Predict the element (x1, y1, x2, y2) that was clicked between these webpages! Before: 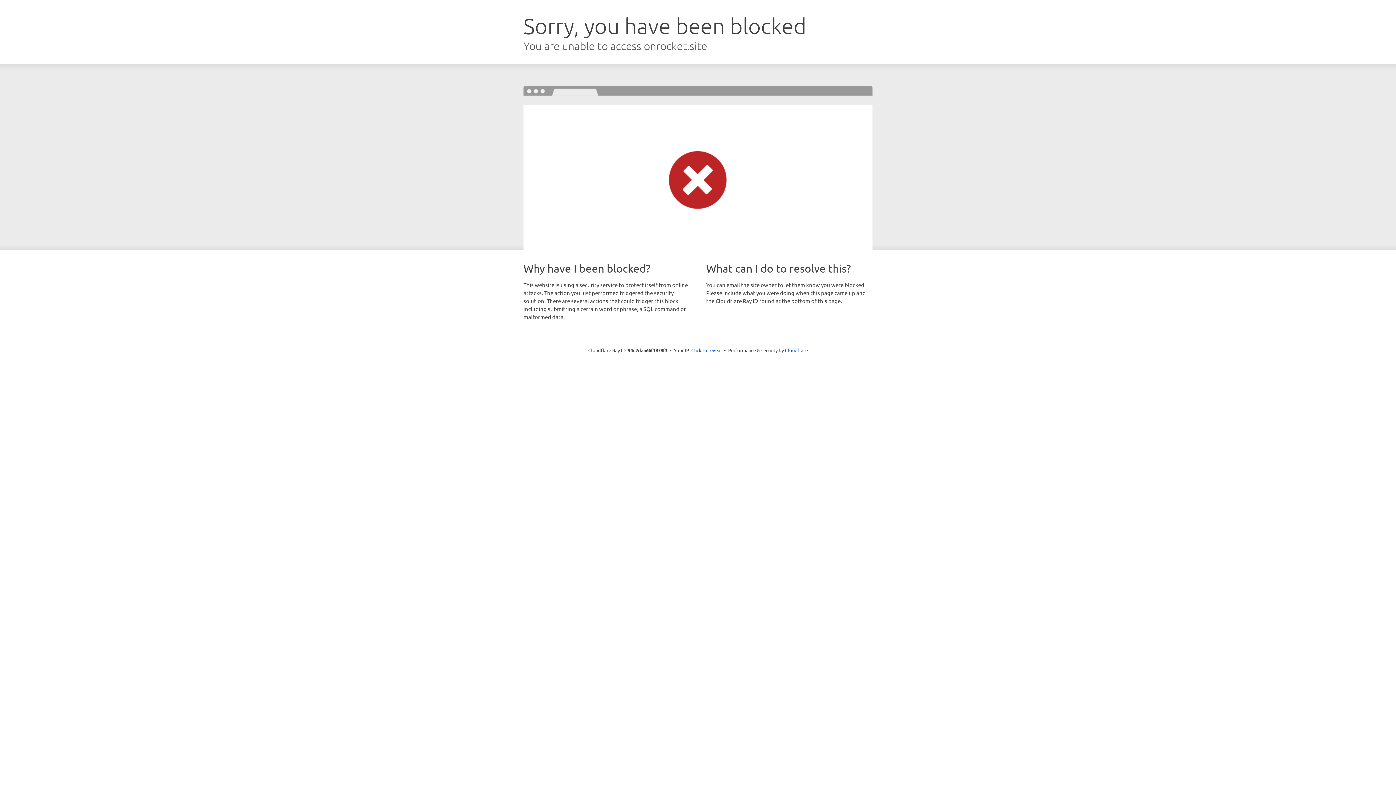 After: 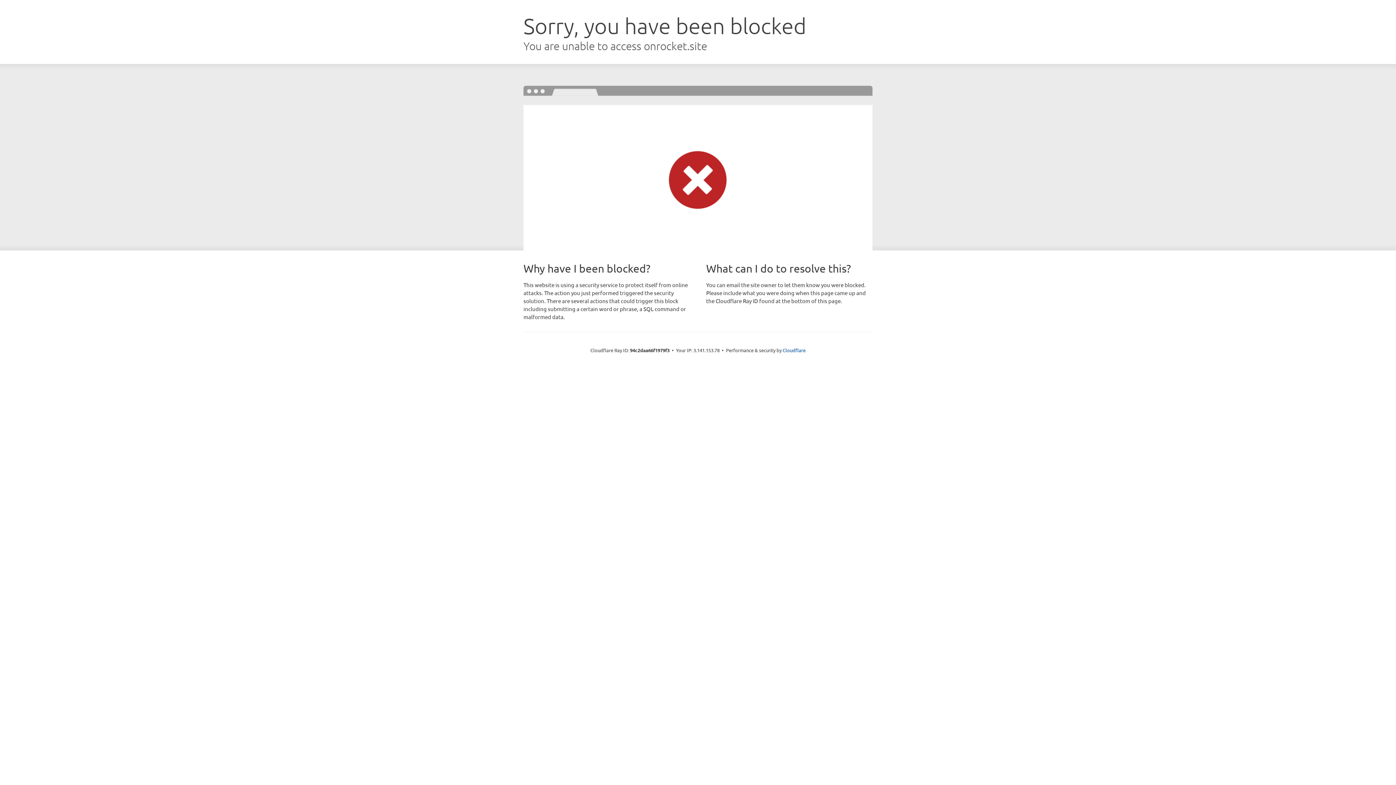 Action: bbox: (691, 346, 722, 353) label: Click to reveal